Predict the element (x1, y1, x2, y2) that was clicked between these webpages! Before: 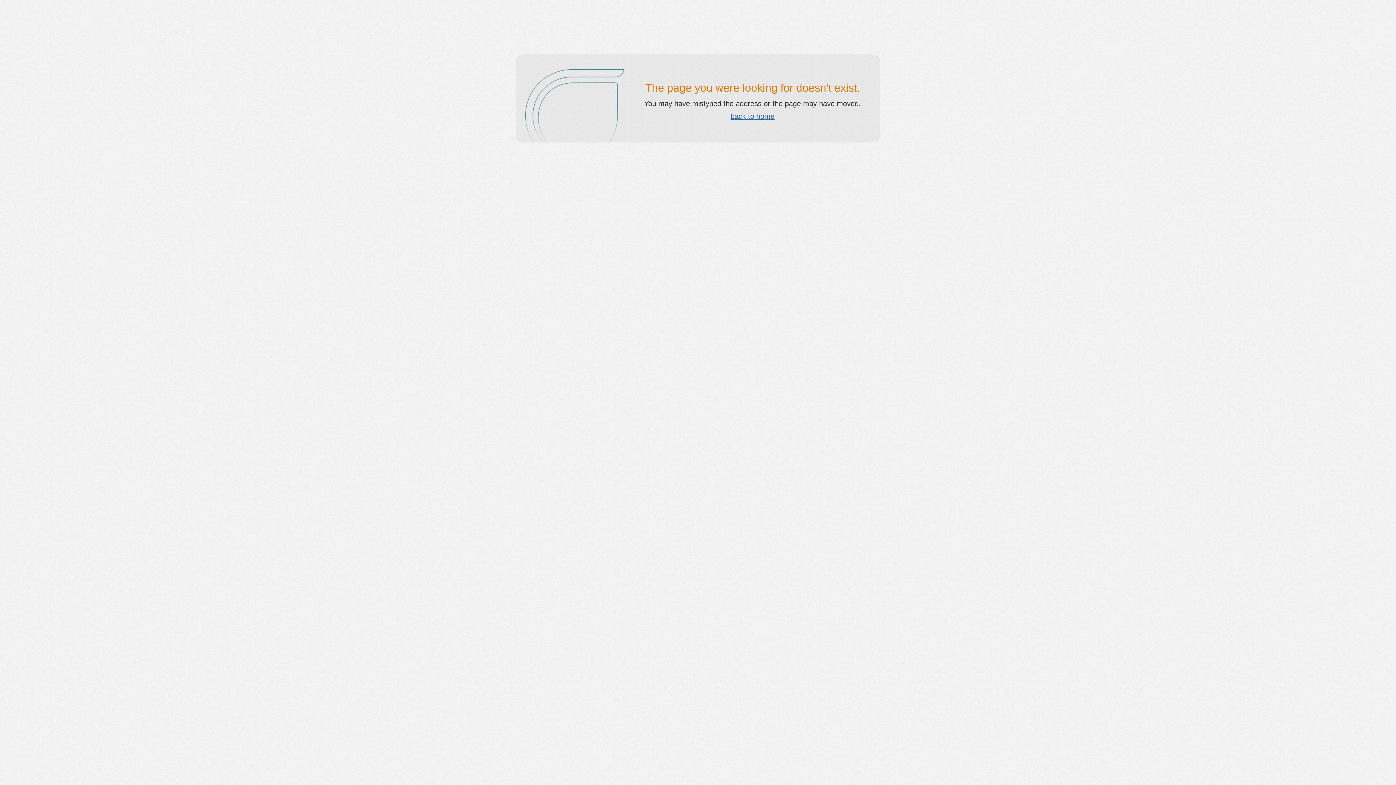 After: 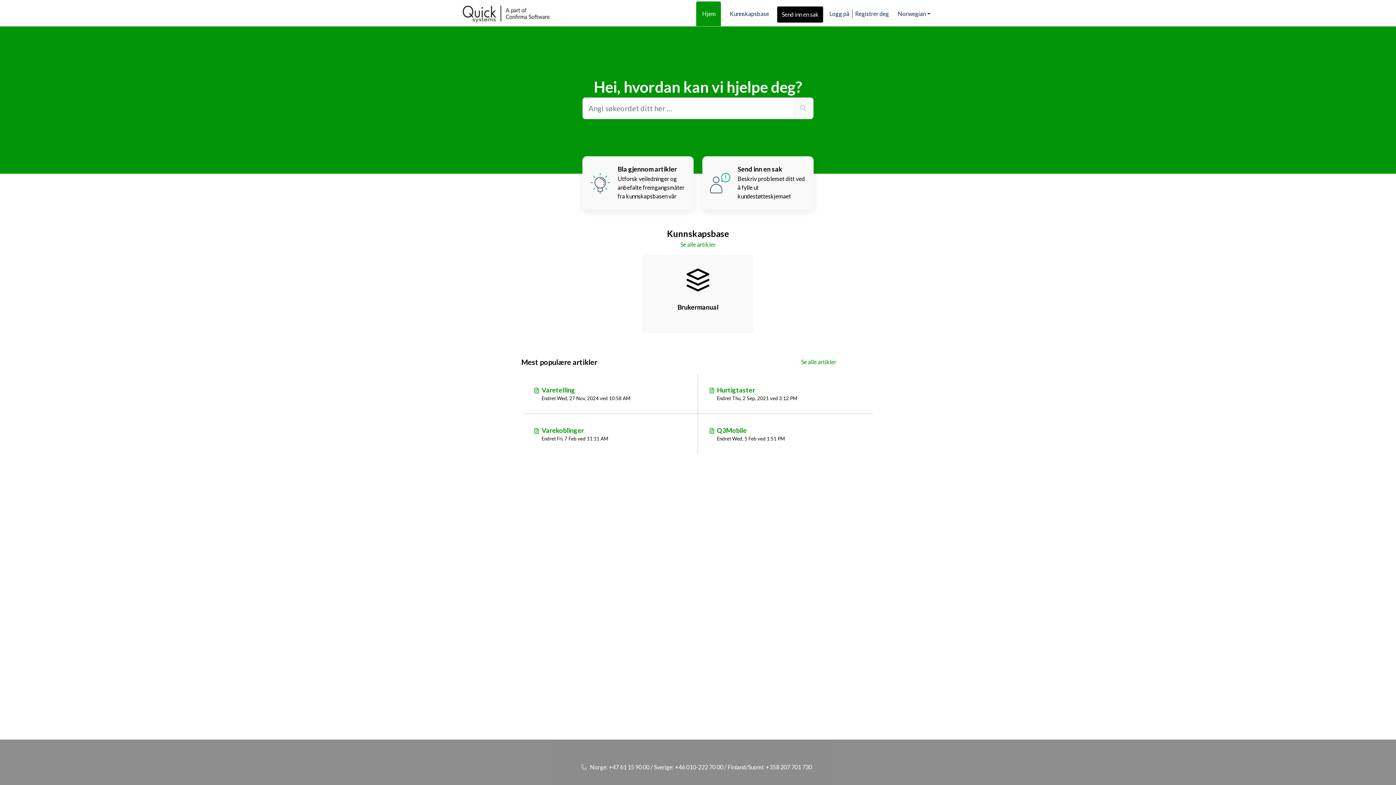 Action: label: back to home bbox: (730, 112, 774, 120)